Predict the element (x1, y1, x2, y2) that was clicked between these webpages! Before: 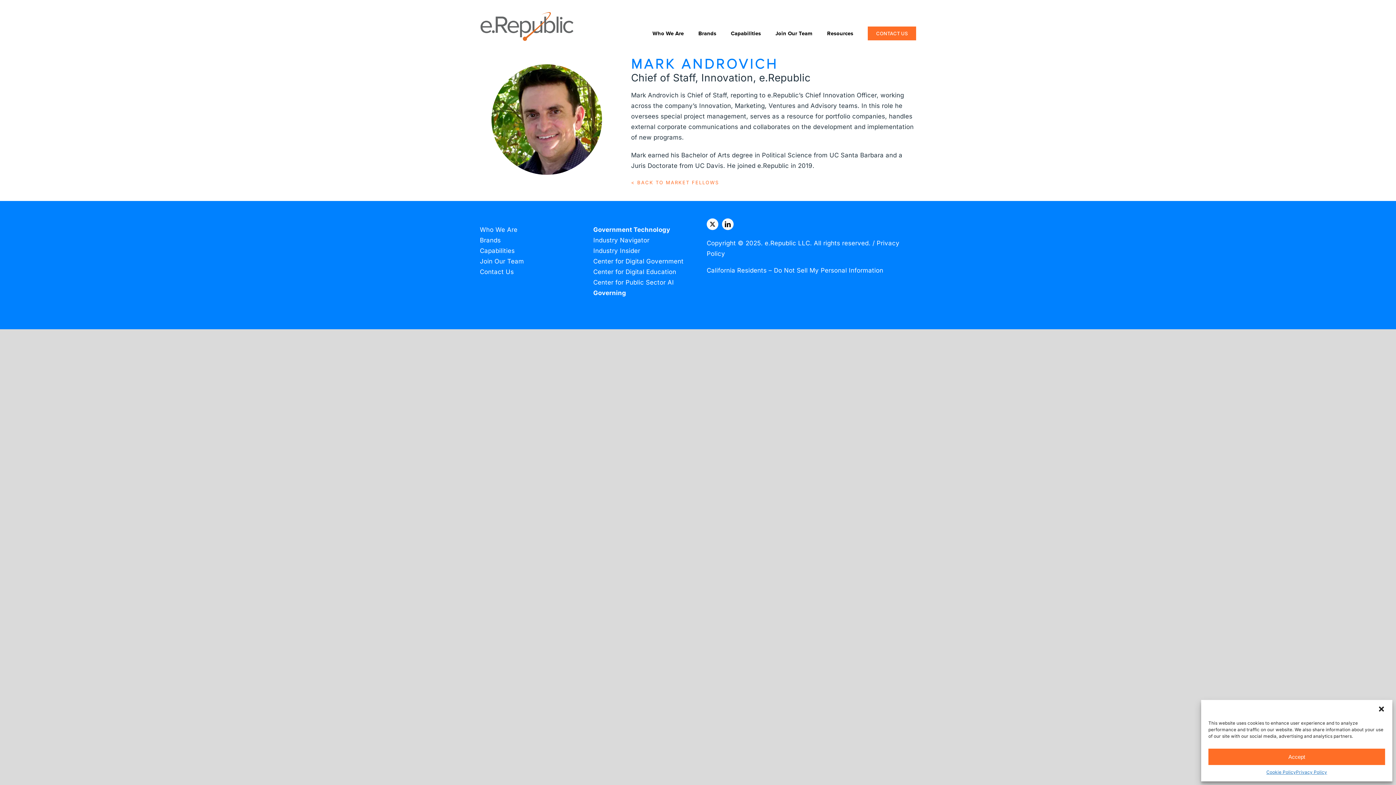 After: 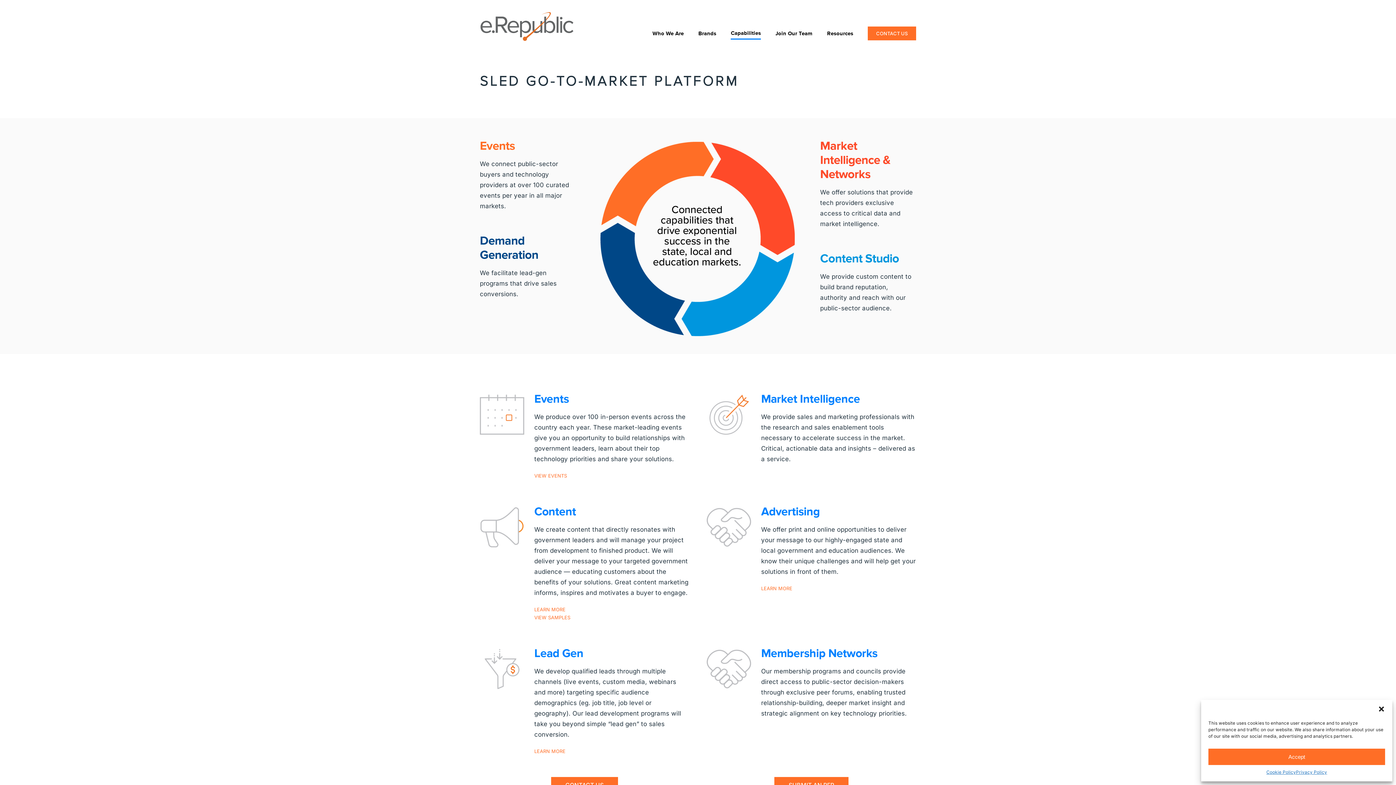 Action: label: Capabilities bbox: (731, 18, 761, 48)